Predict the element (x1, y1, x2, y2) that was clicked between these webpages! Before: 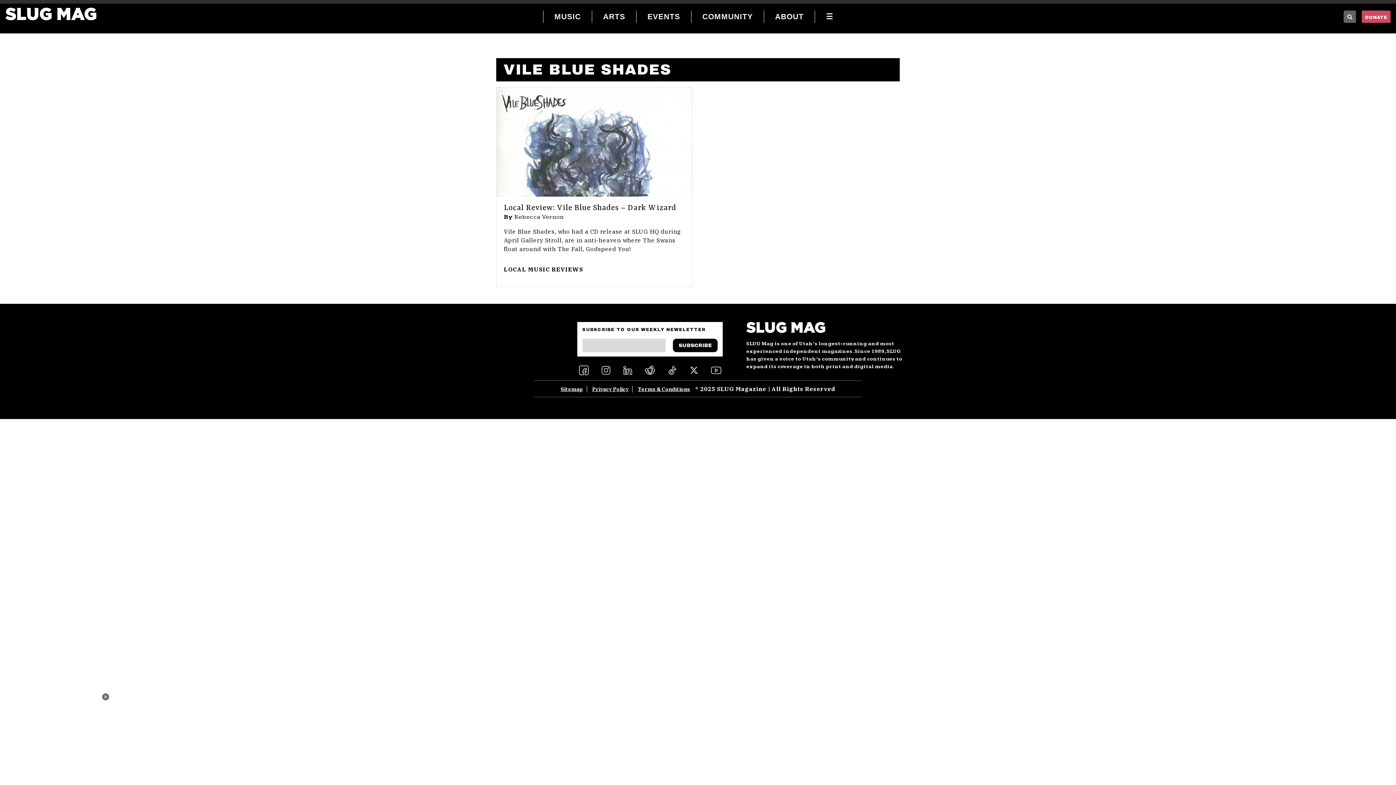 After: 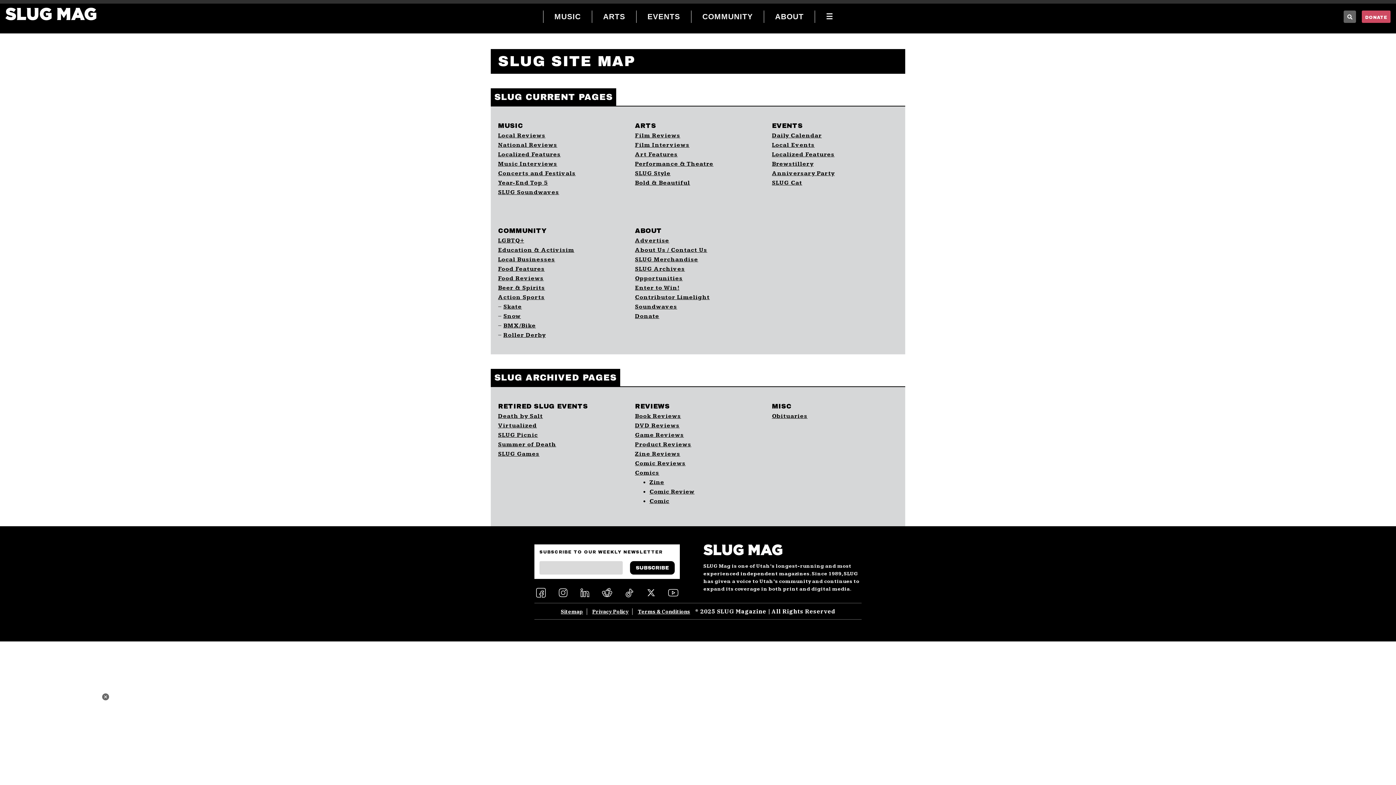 Action: bbox: (561, 386, 587, 392) label: Sitemap